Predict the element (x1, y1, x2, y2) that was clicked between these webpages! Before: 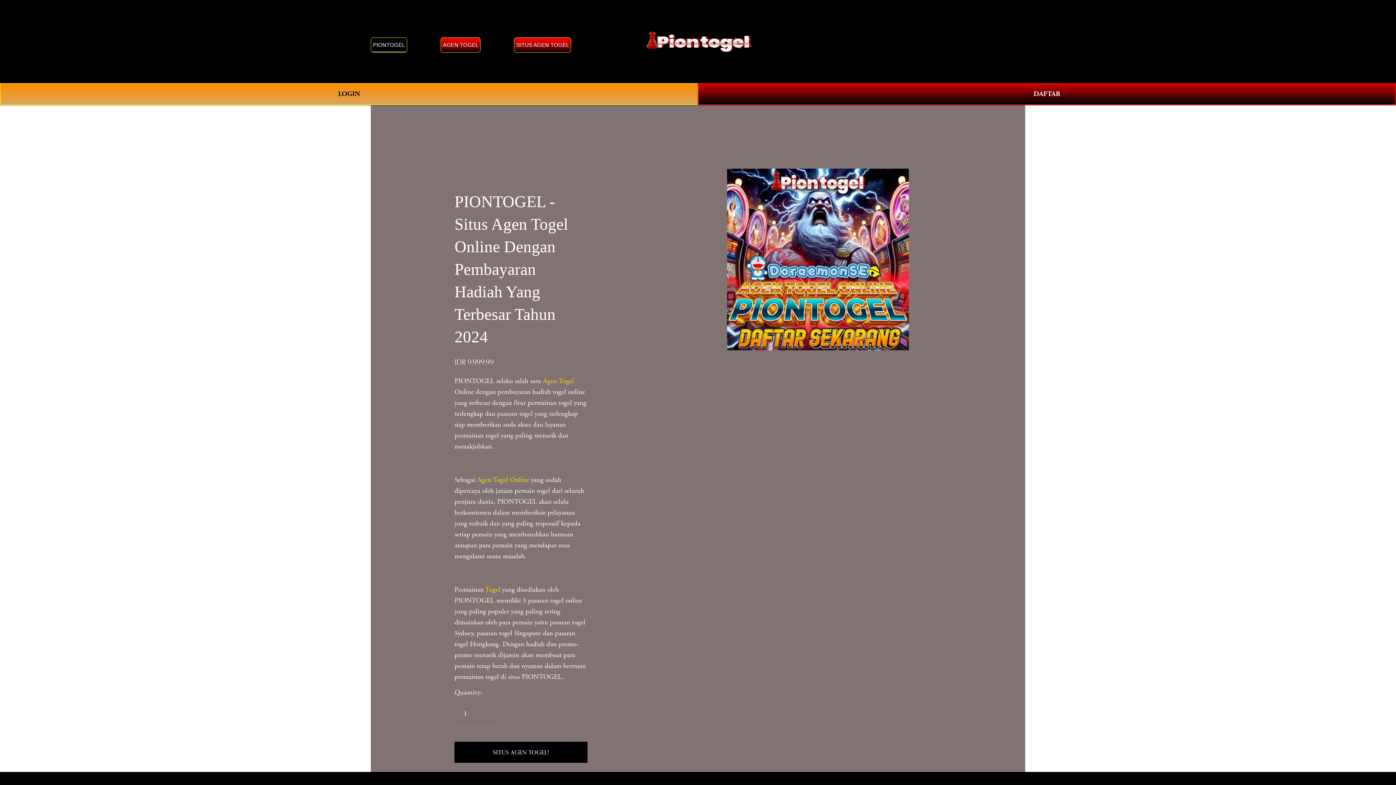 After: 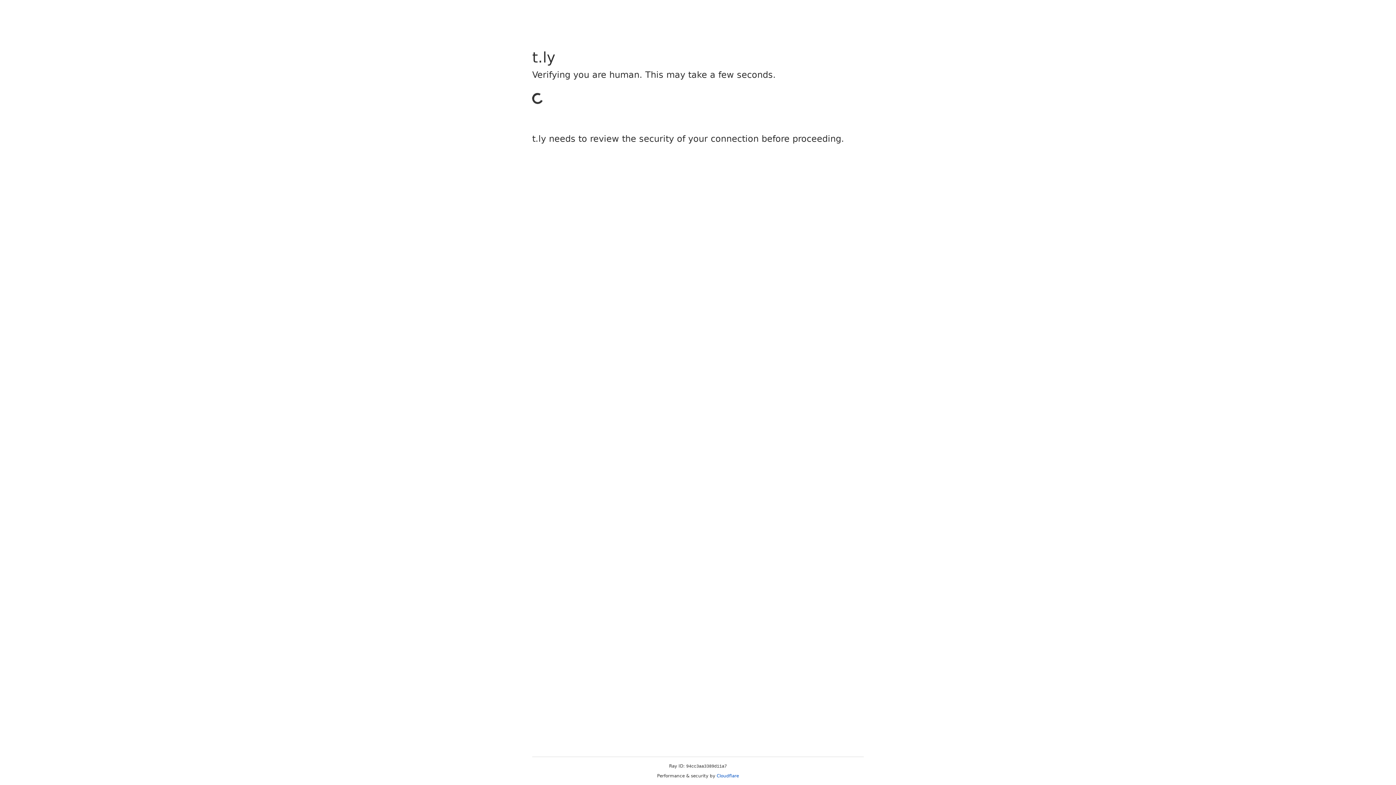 Action: label: LOGIN bbox: (0, 83, 698, 104)